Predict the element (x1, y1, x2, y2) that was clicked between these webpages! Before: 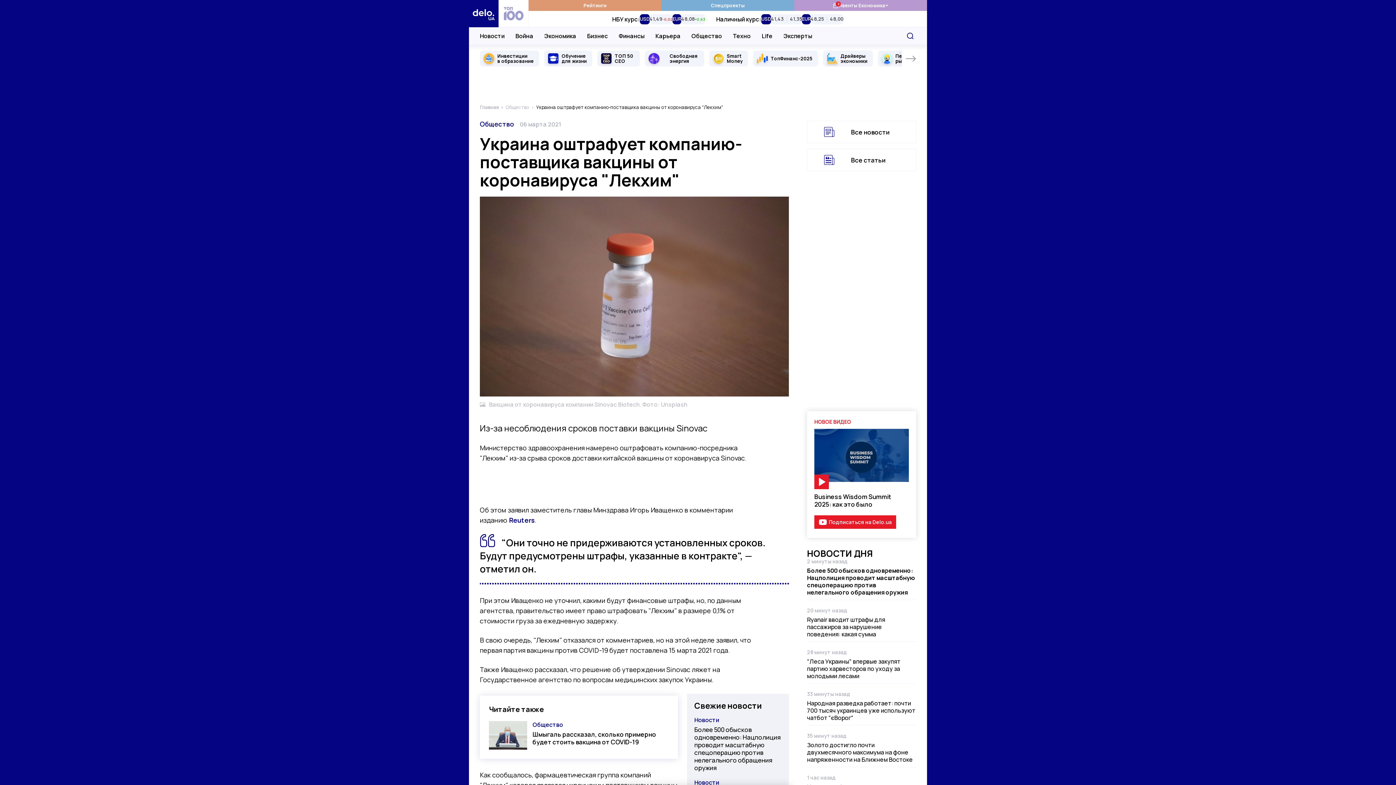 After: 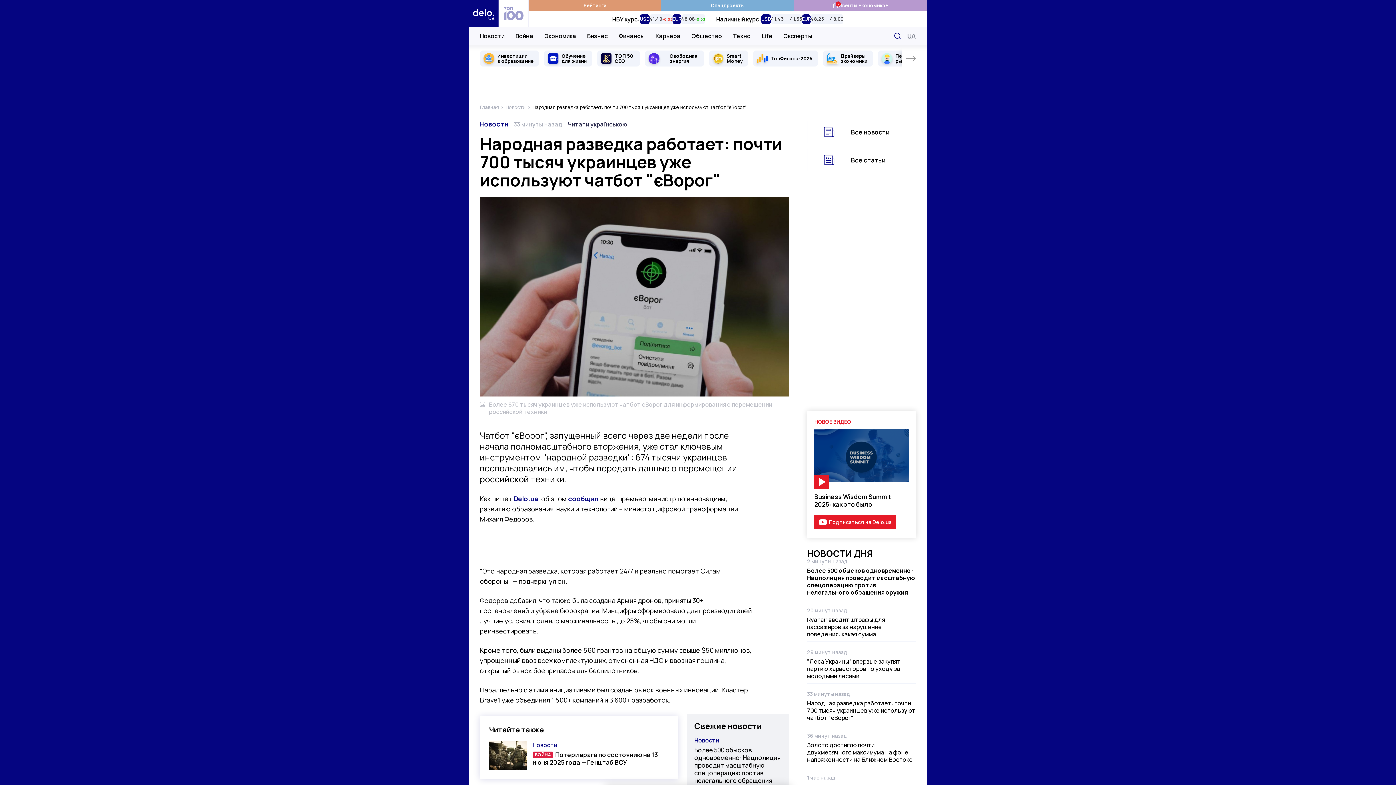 Action: bbox: (807, 699, 915, 722) label: Народная разведка работает: почти 700 тысяч украинцев уже используют чатбот "єВорог"